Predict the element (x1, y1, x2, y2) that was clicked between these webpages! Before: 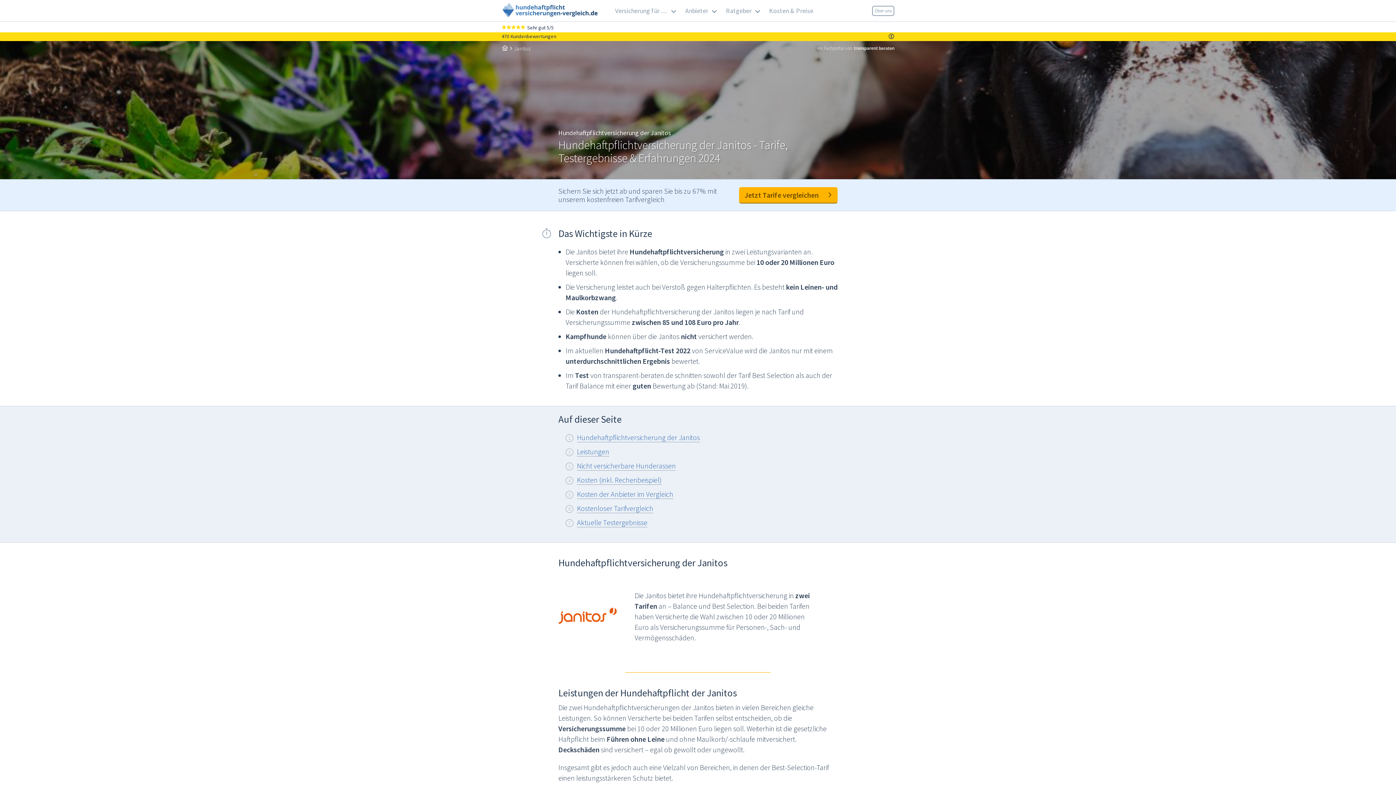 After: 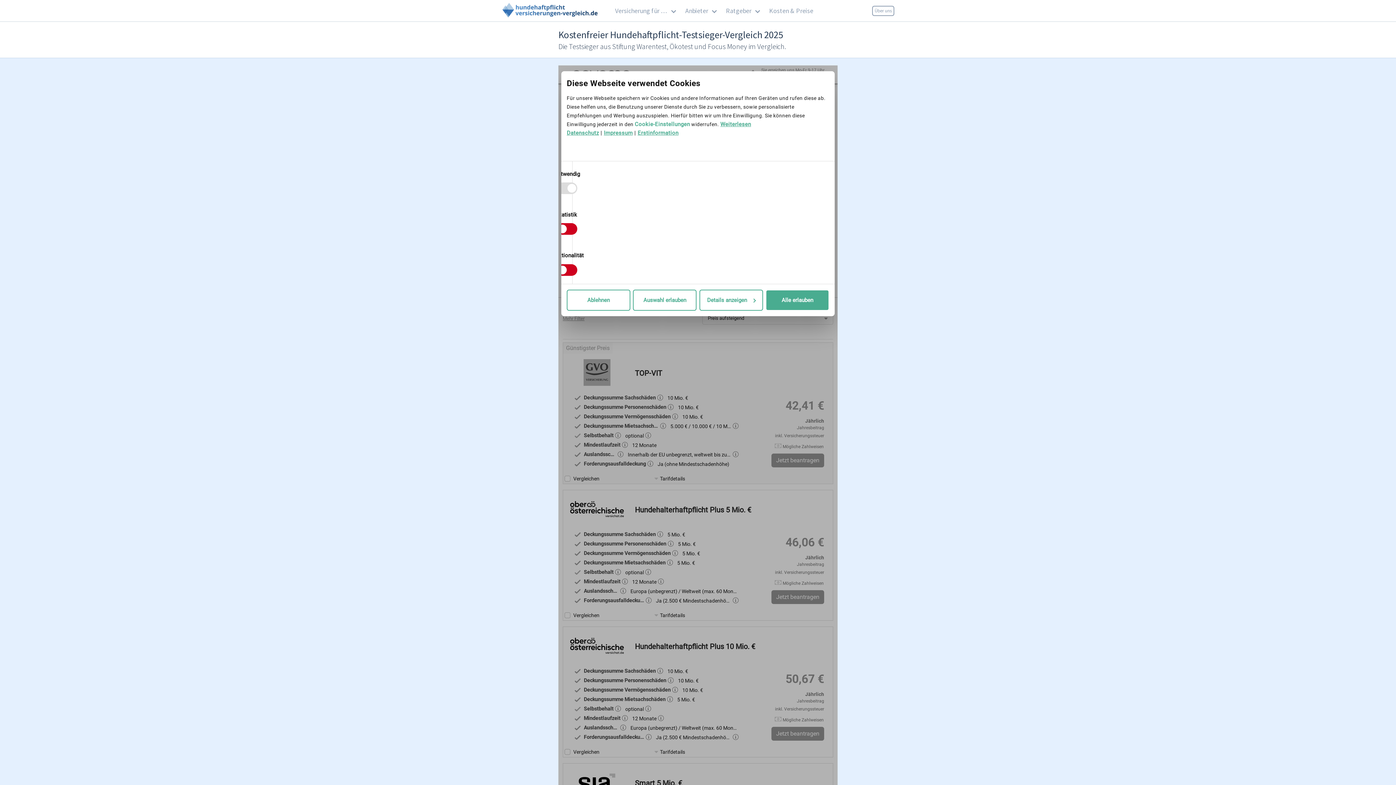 Action: bbox: (739, 187, 837, 203) label: Jetzt Tarife vergleichen